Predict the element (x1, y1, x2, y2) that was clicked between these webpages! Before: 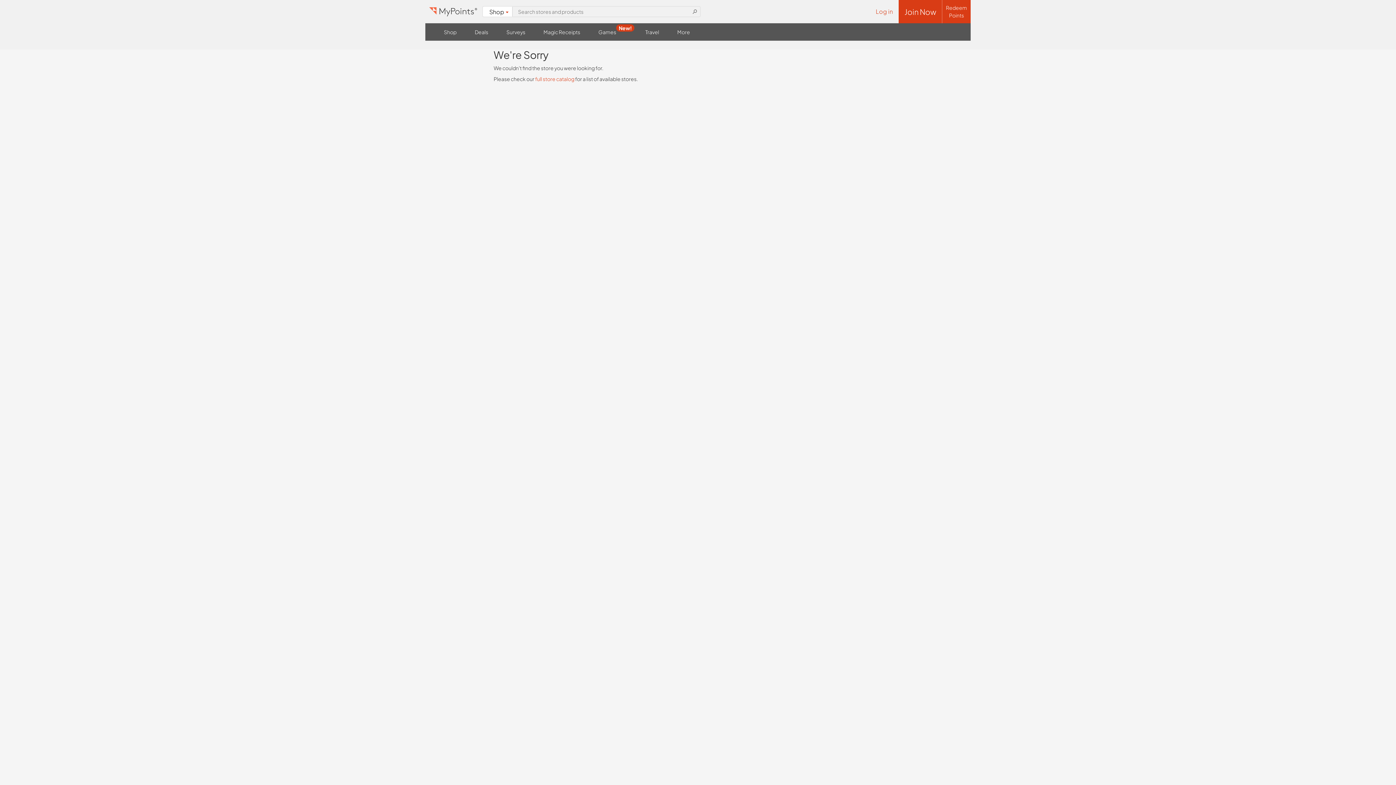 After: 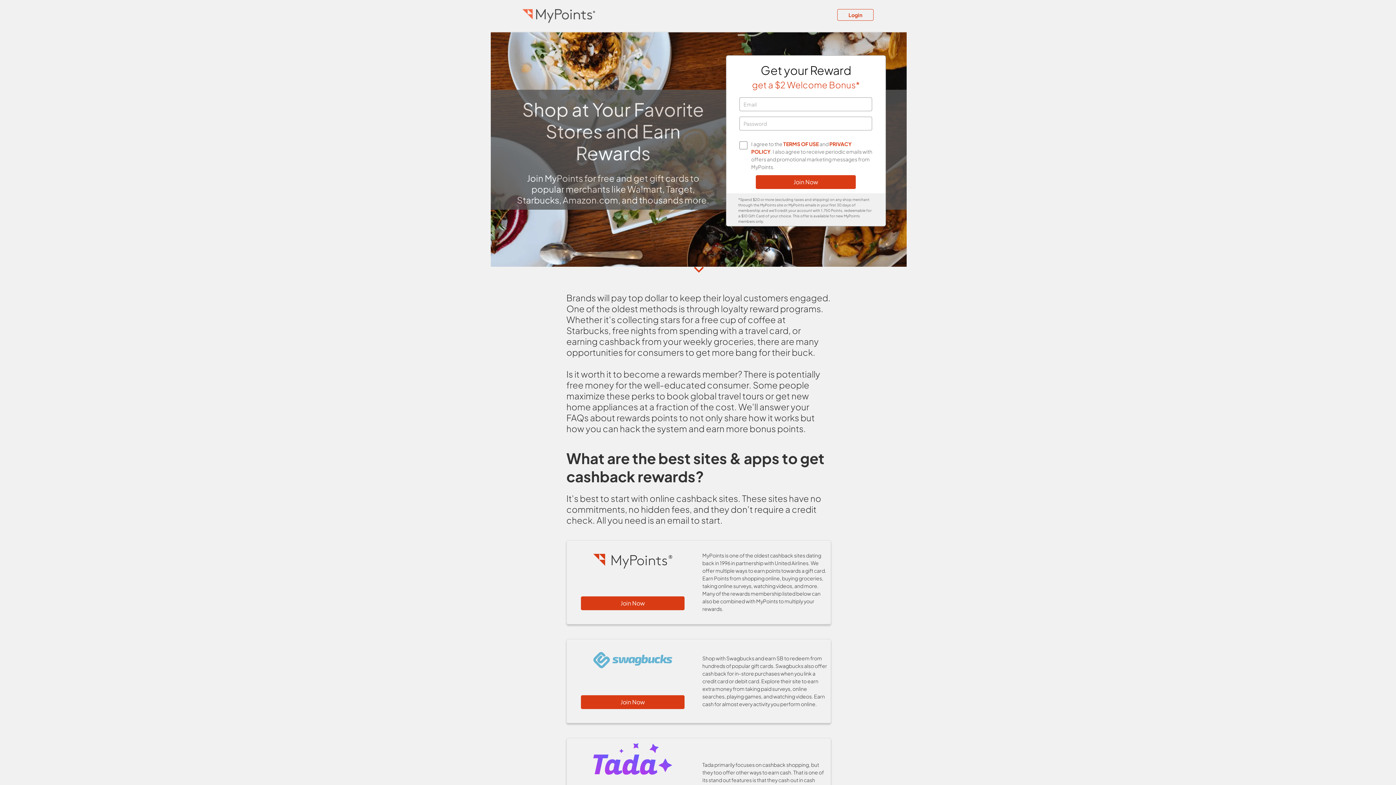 Action: bbox: (942, 0, 970, 23) label: Redeem
Points